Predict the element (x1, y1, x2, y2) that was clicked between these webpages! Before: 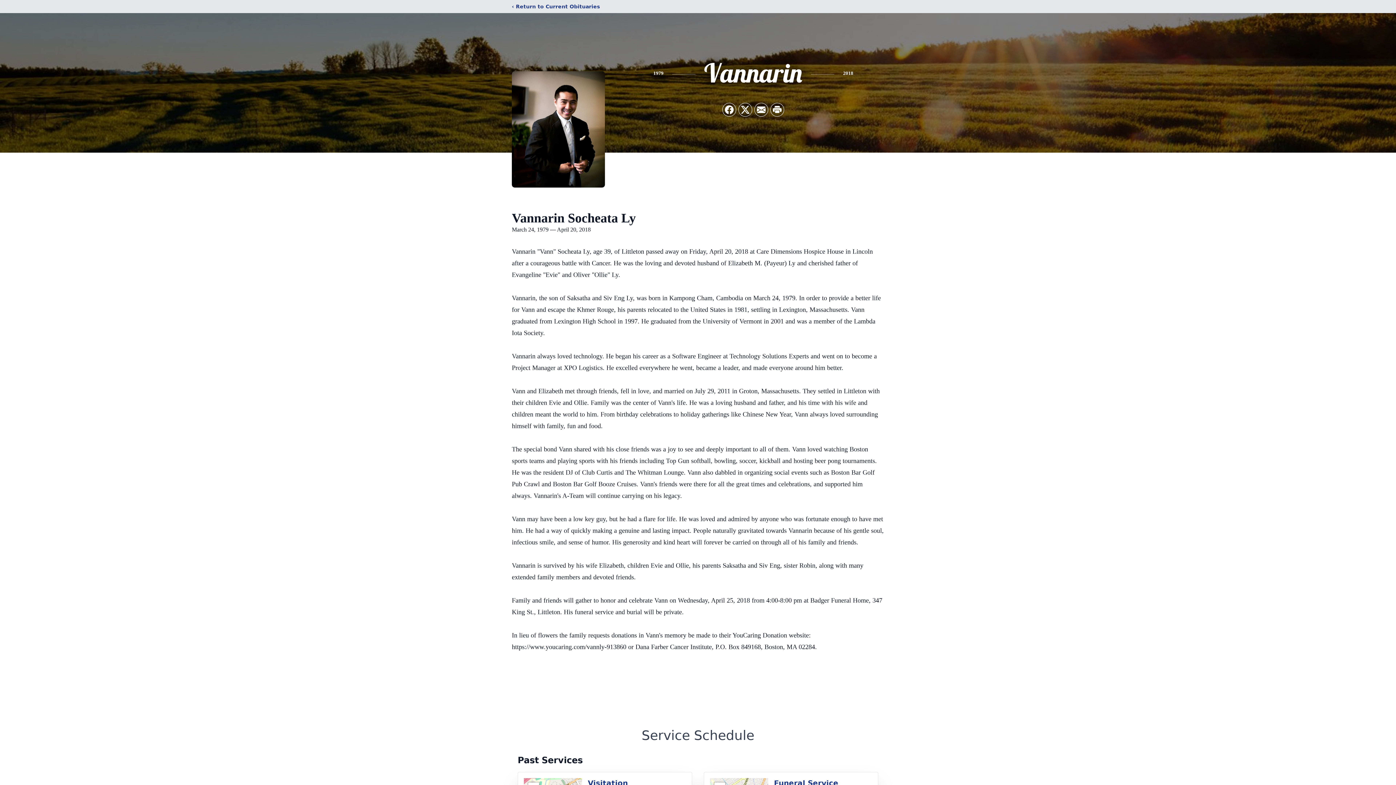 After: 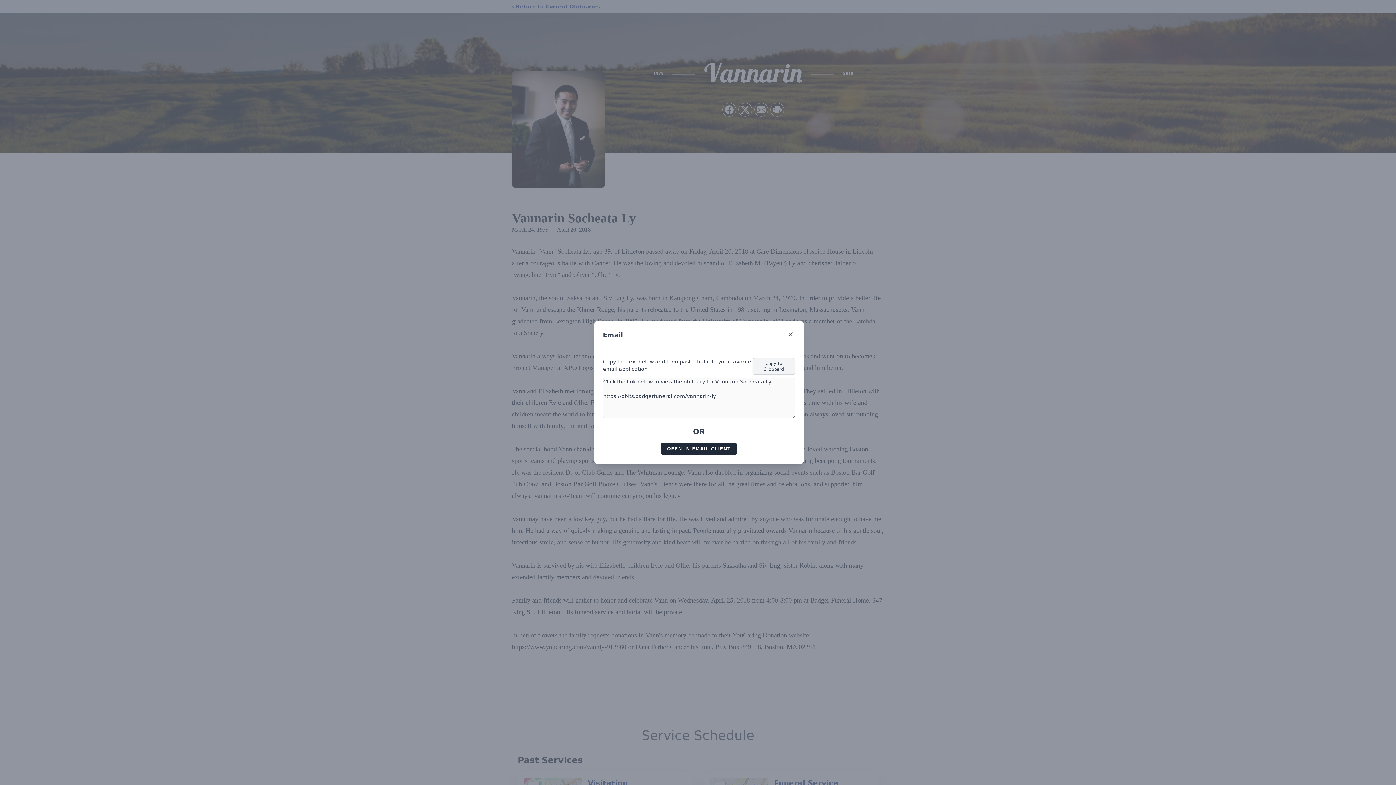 Action: label: Share via Email bbox: (754, 103, 768, 116)